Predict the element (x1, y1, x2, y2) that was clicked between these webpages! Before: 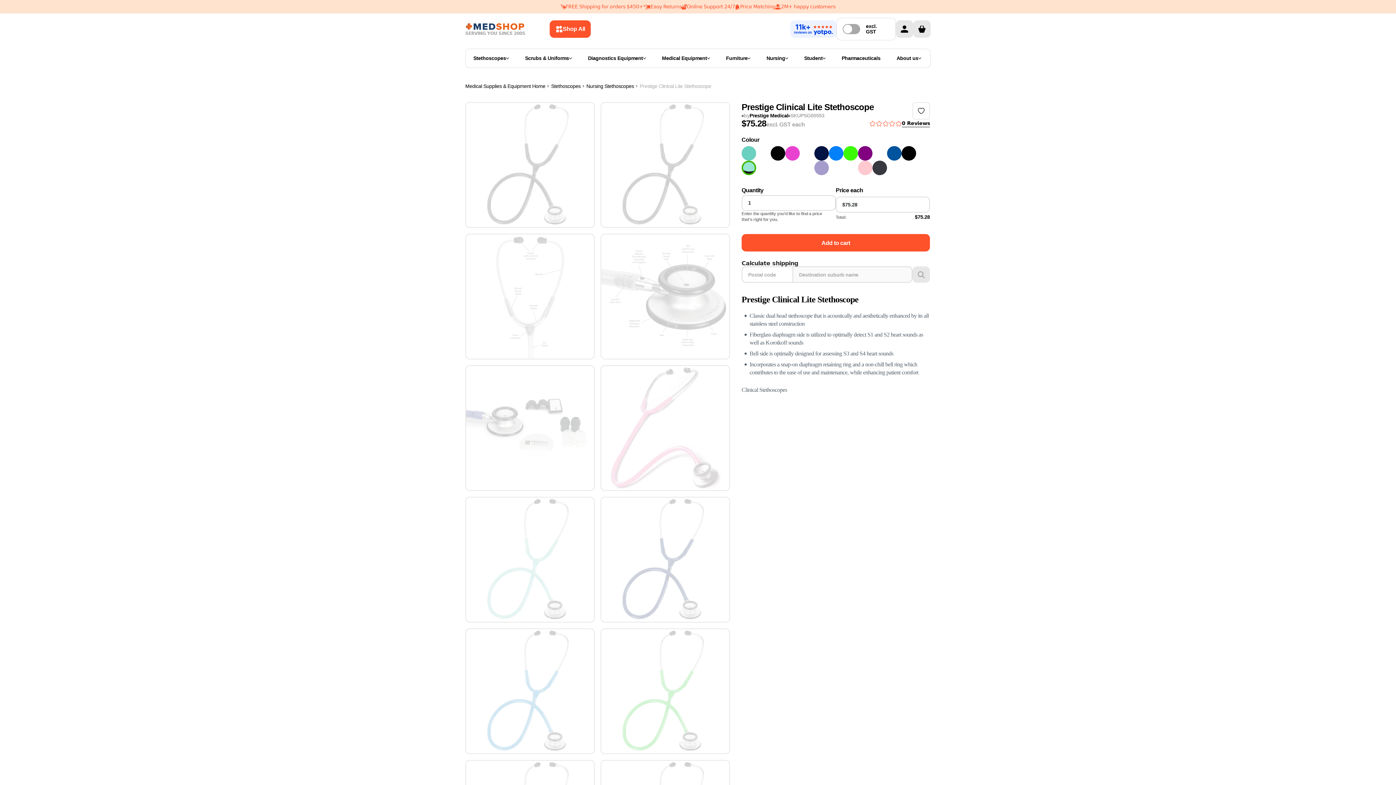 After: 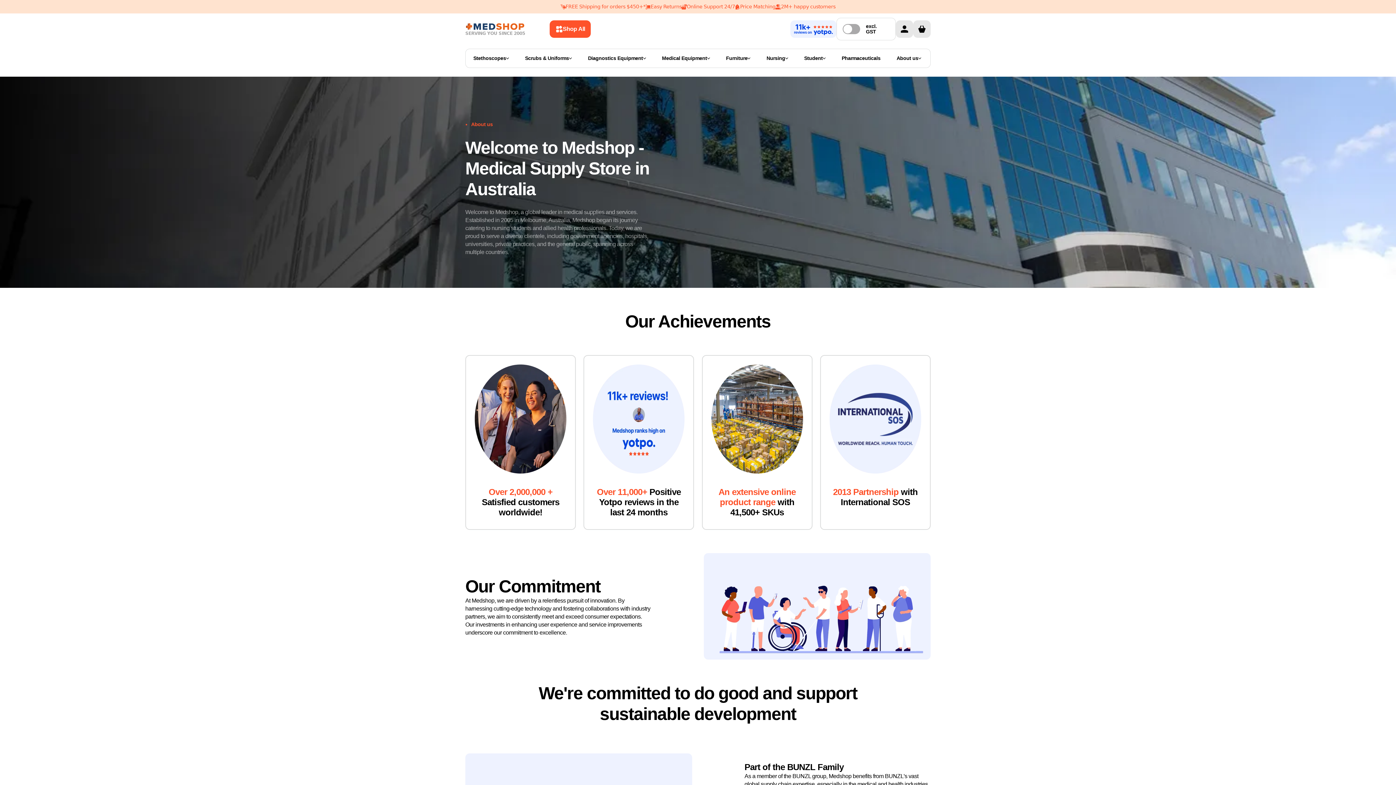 Action: label: About us bbox: (895, 53, 922, 63)